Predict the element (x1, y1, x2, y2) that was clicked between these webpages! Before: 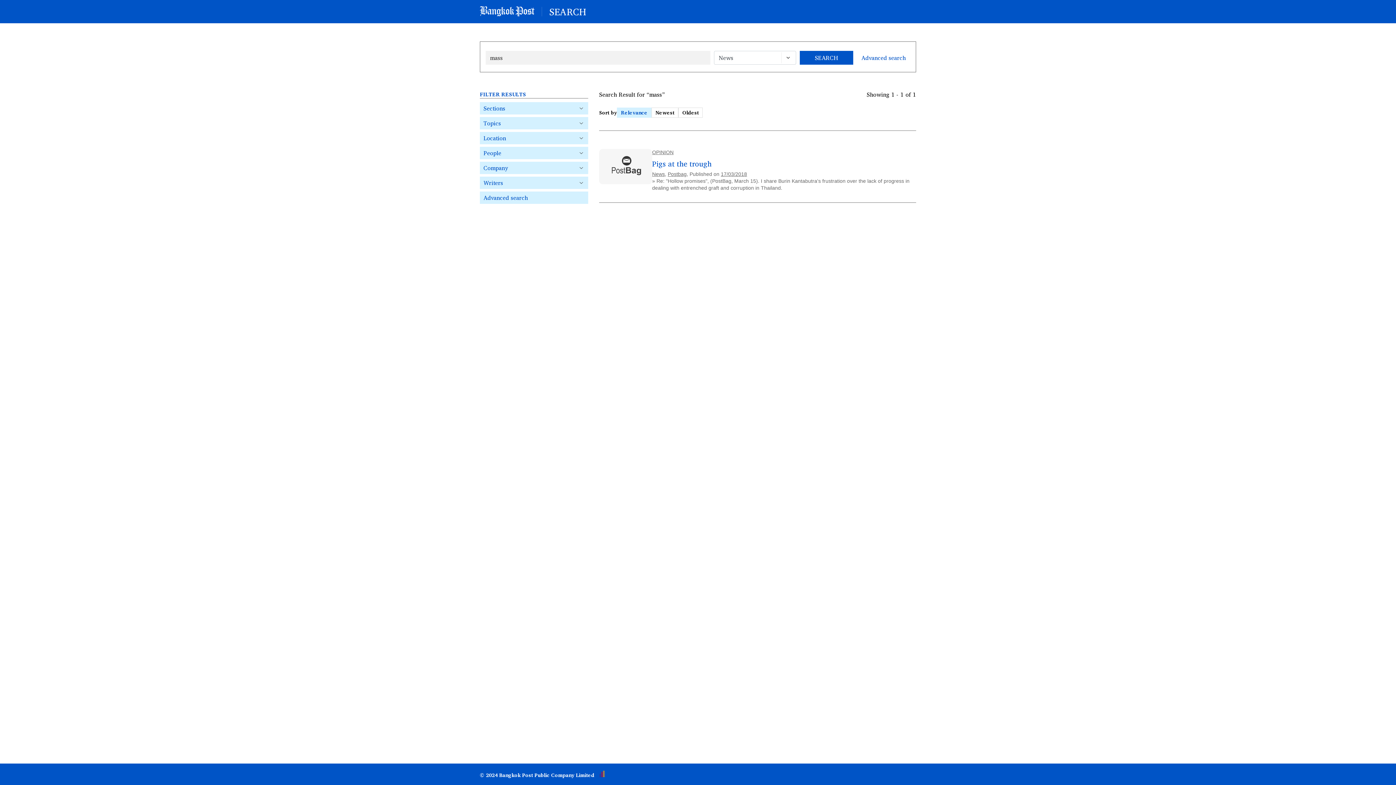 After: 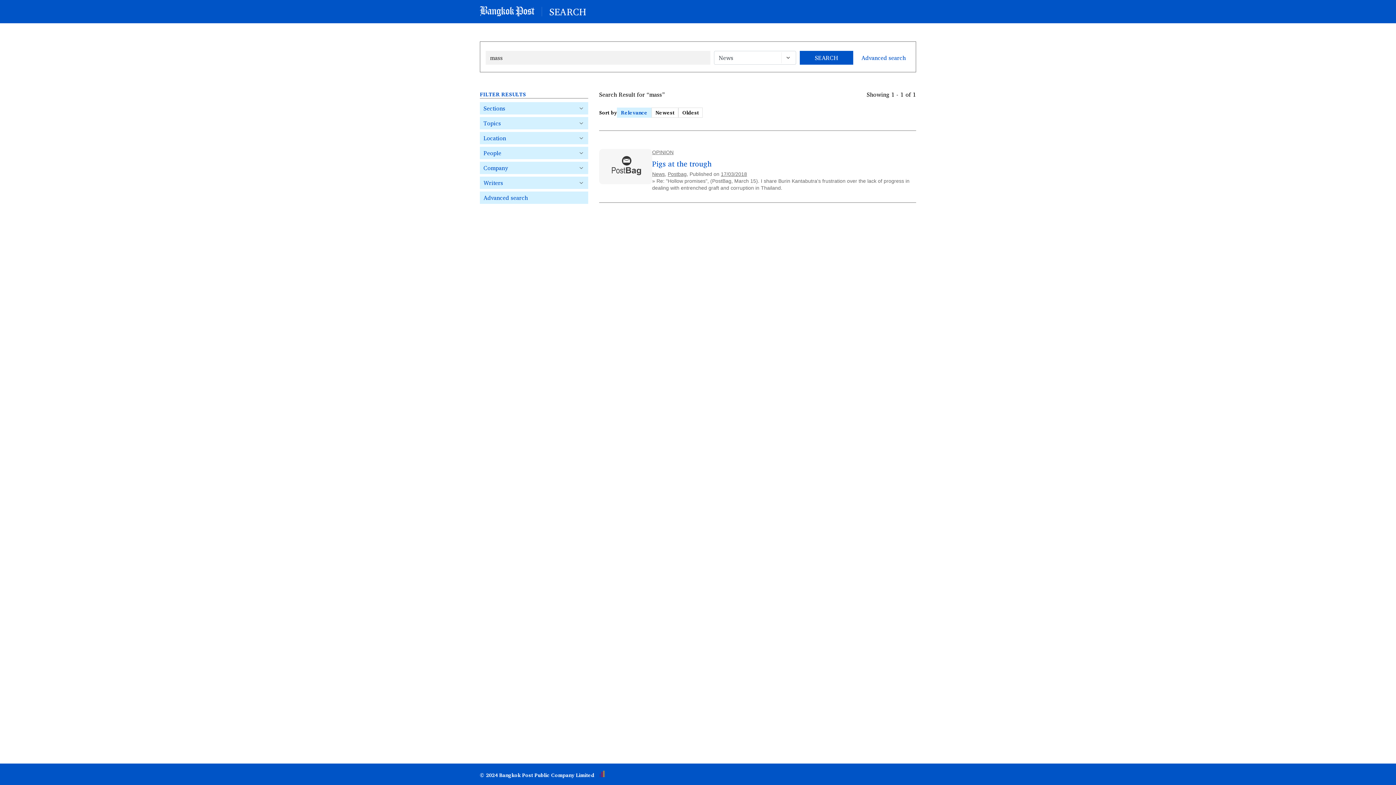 Action: bbox: (599, 771, 604, 779)